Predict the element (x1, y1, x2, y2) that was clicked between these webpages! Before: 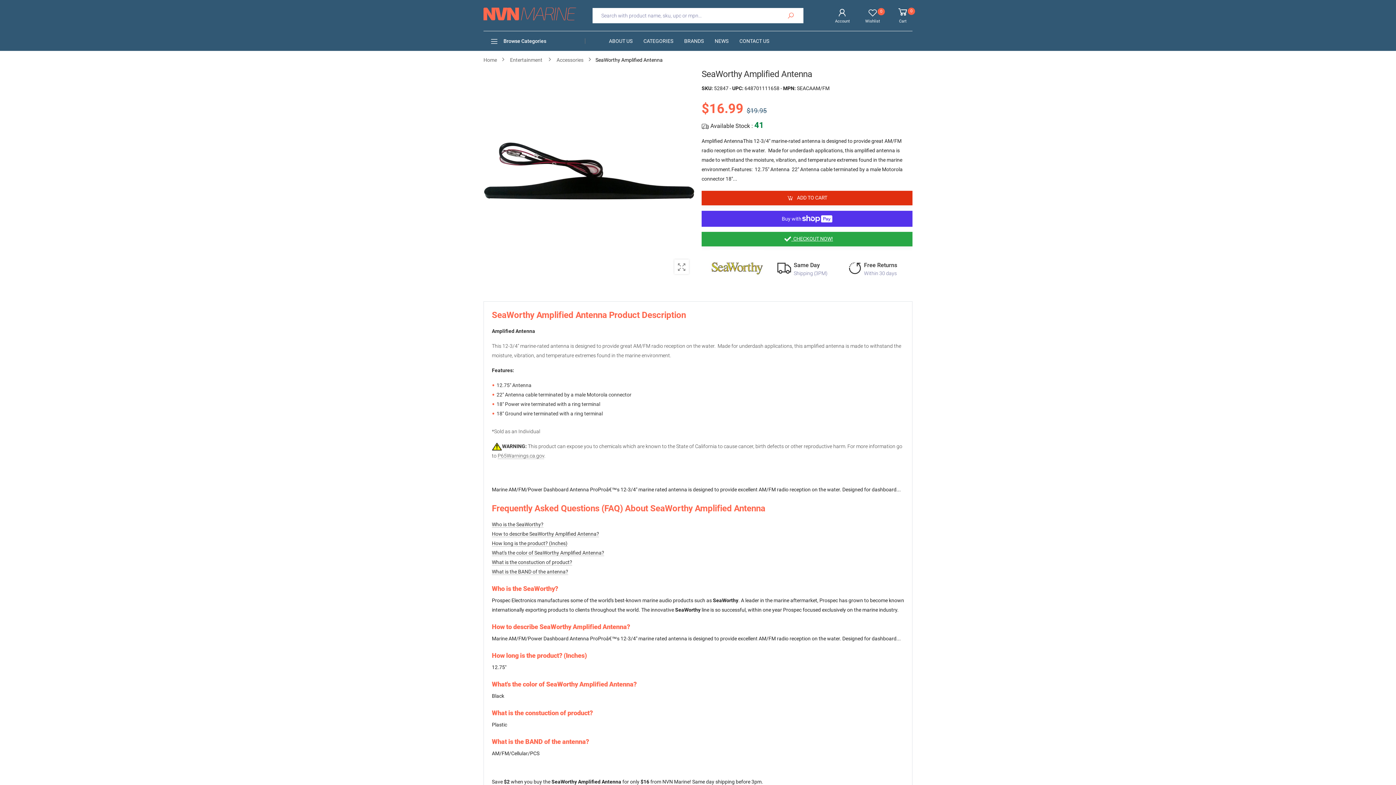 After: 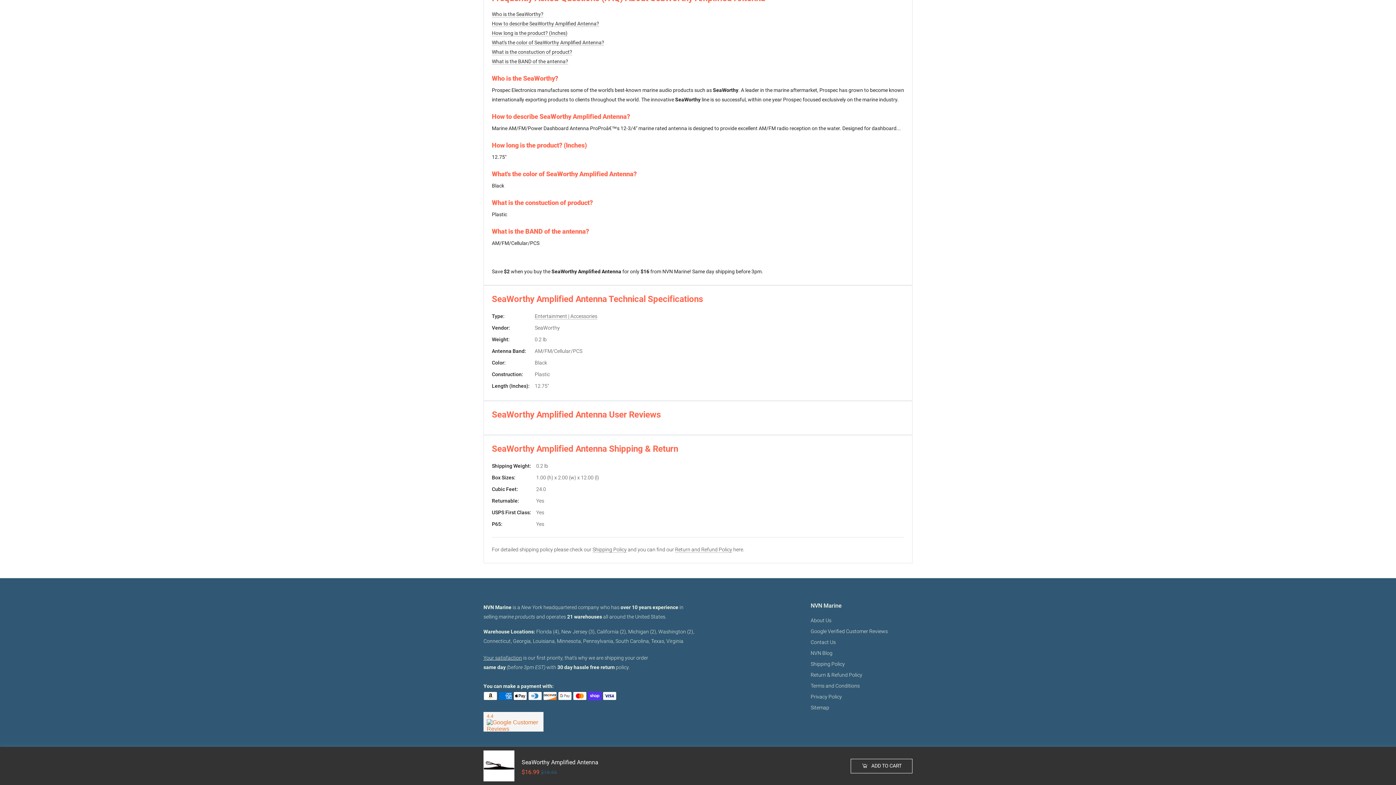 Action: bbox: (492, 540, 567, 546) label: How long is the product? (Inches)